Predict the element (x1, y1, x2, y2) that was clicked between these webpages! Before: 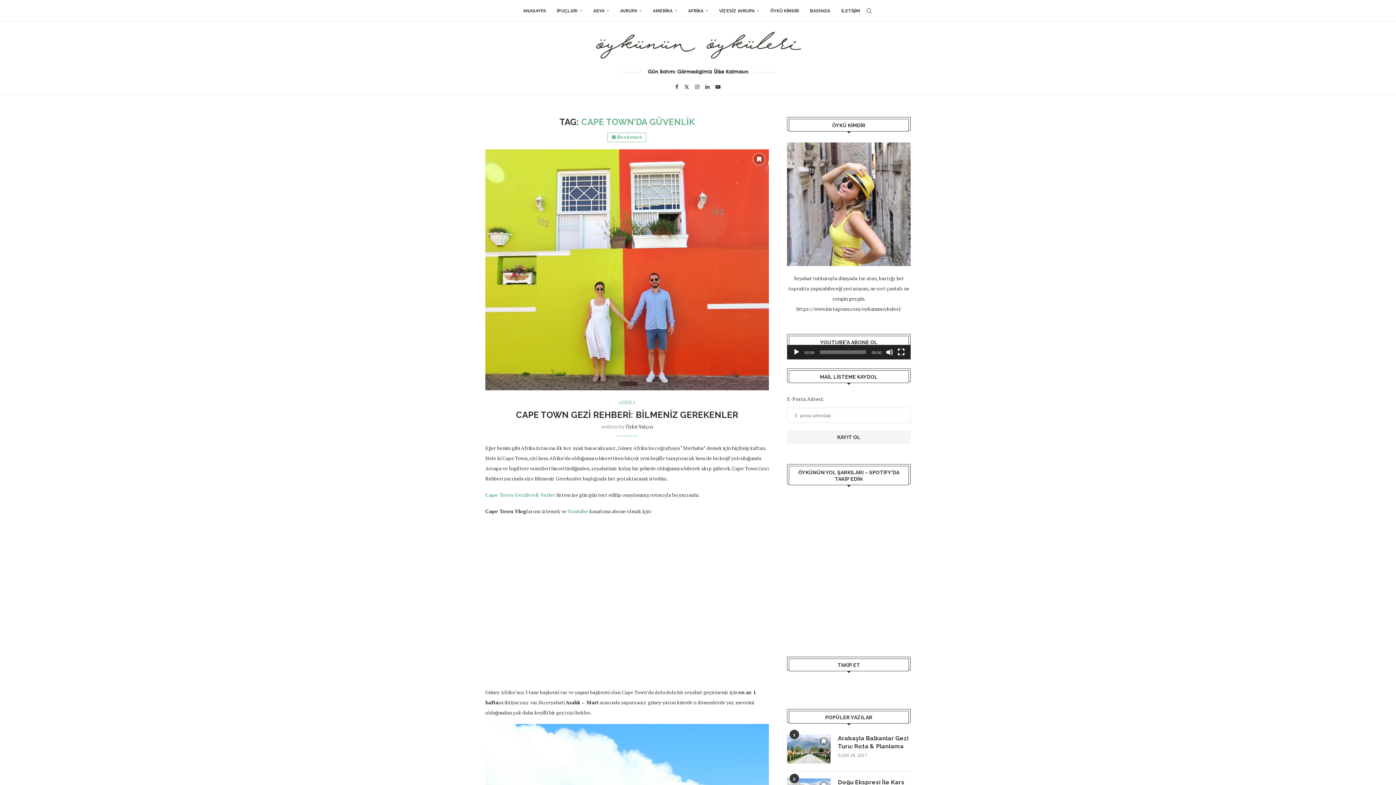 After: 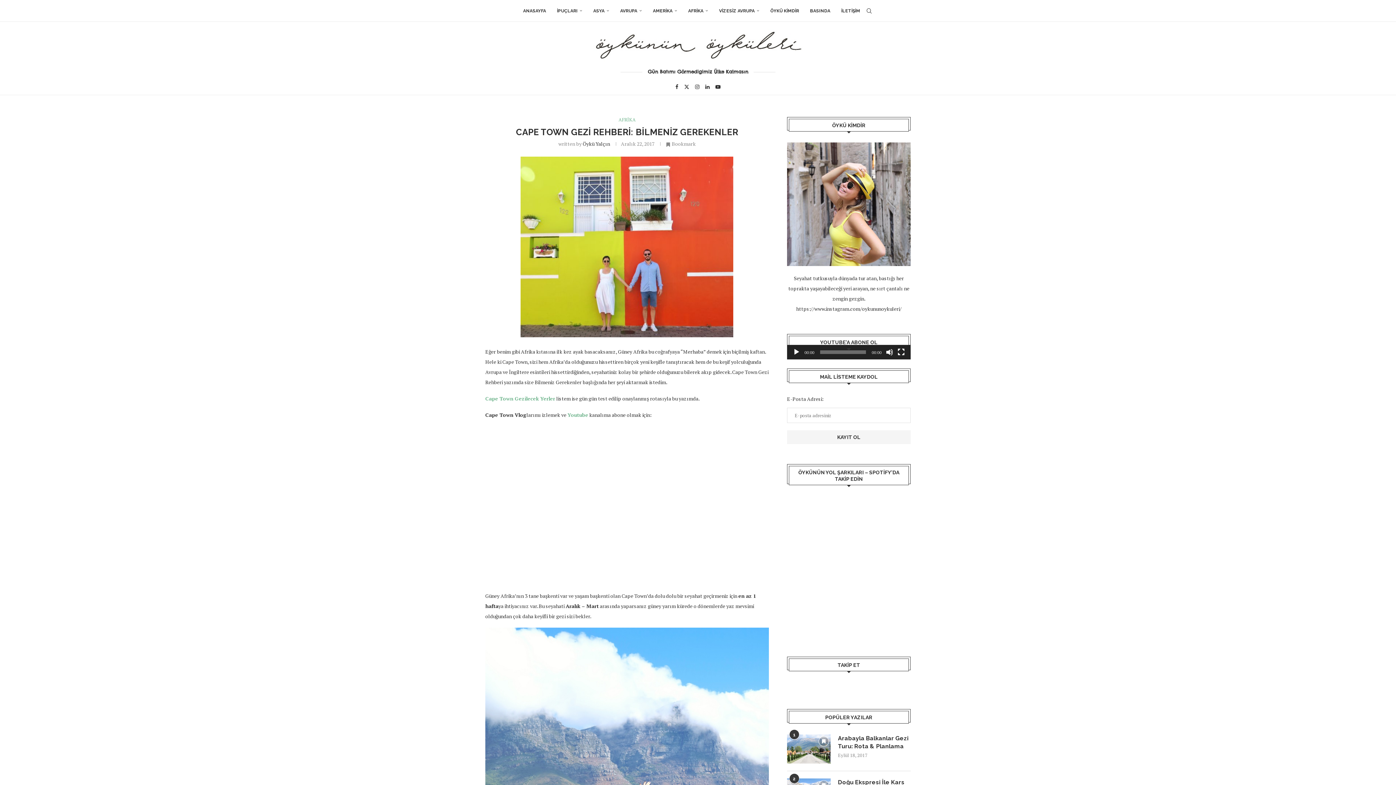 Action: bbox: (516, 409, 738, 420) label: CAPE TOWN GEZİ REHBERİ: BİLMENİZ GEREKENLER